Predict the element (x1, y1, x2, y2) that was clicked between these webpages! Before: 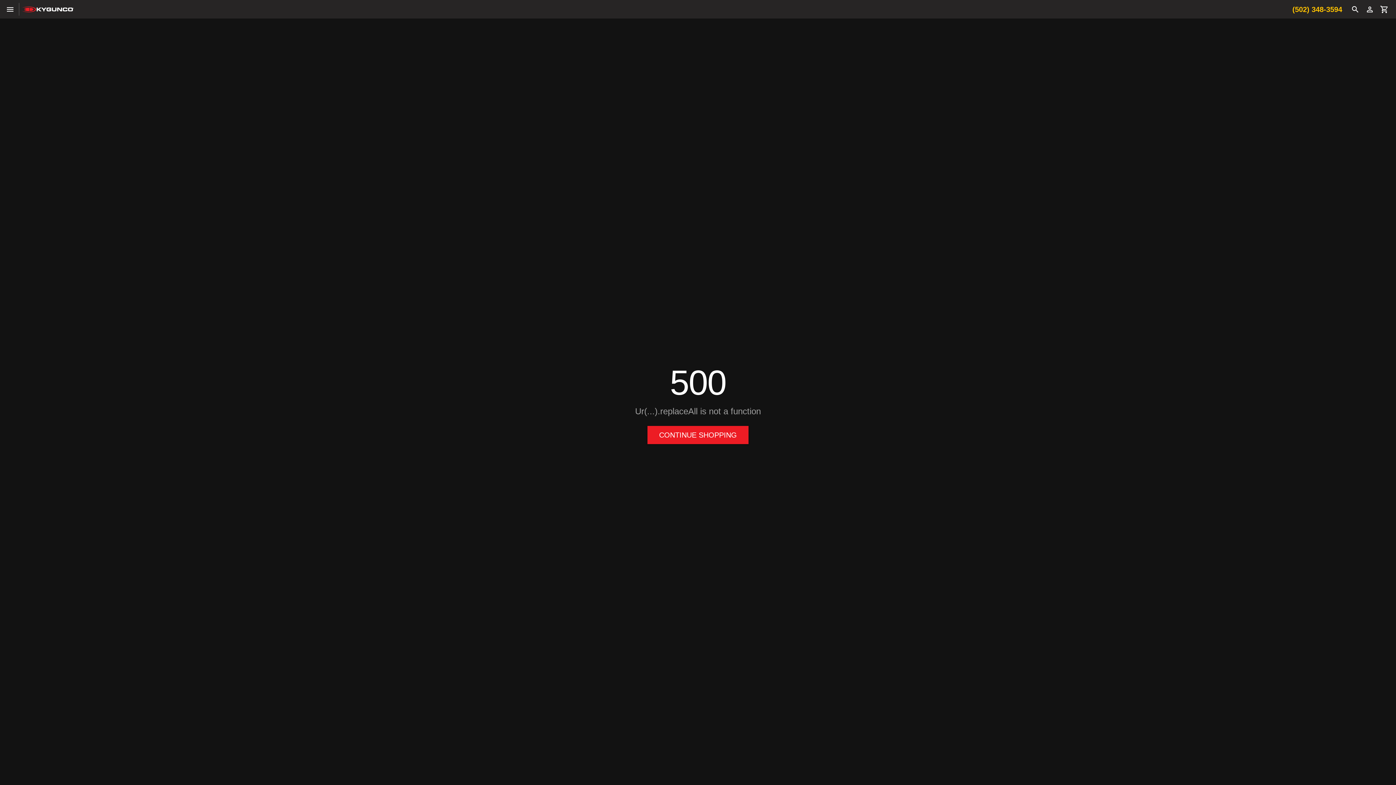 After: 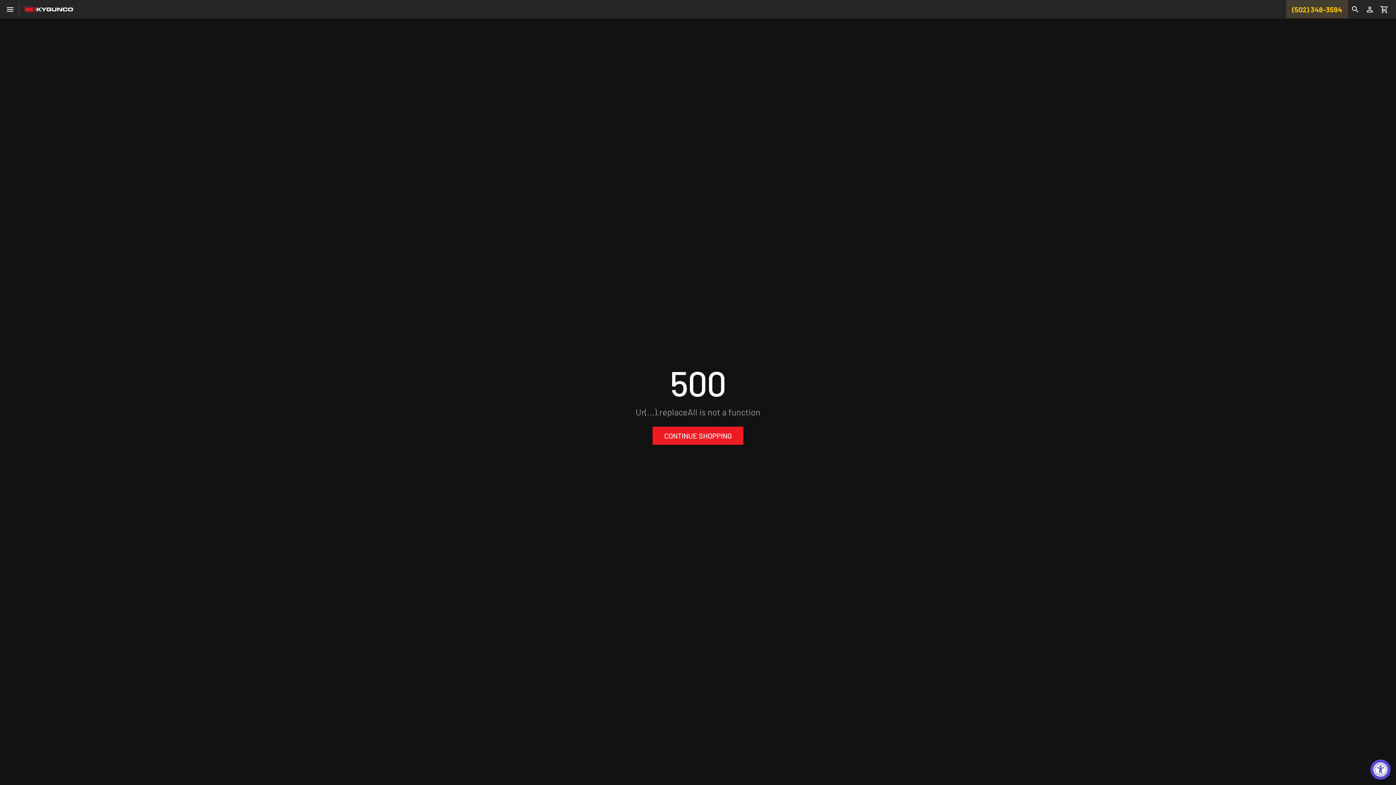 Action: label: (502) 348-3594 bbox: (1286, 0, 1348, 18)